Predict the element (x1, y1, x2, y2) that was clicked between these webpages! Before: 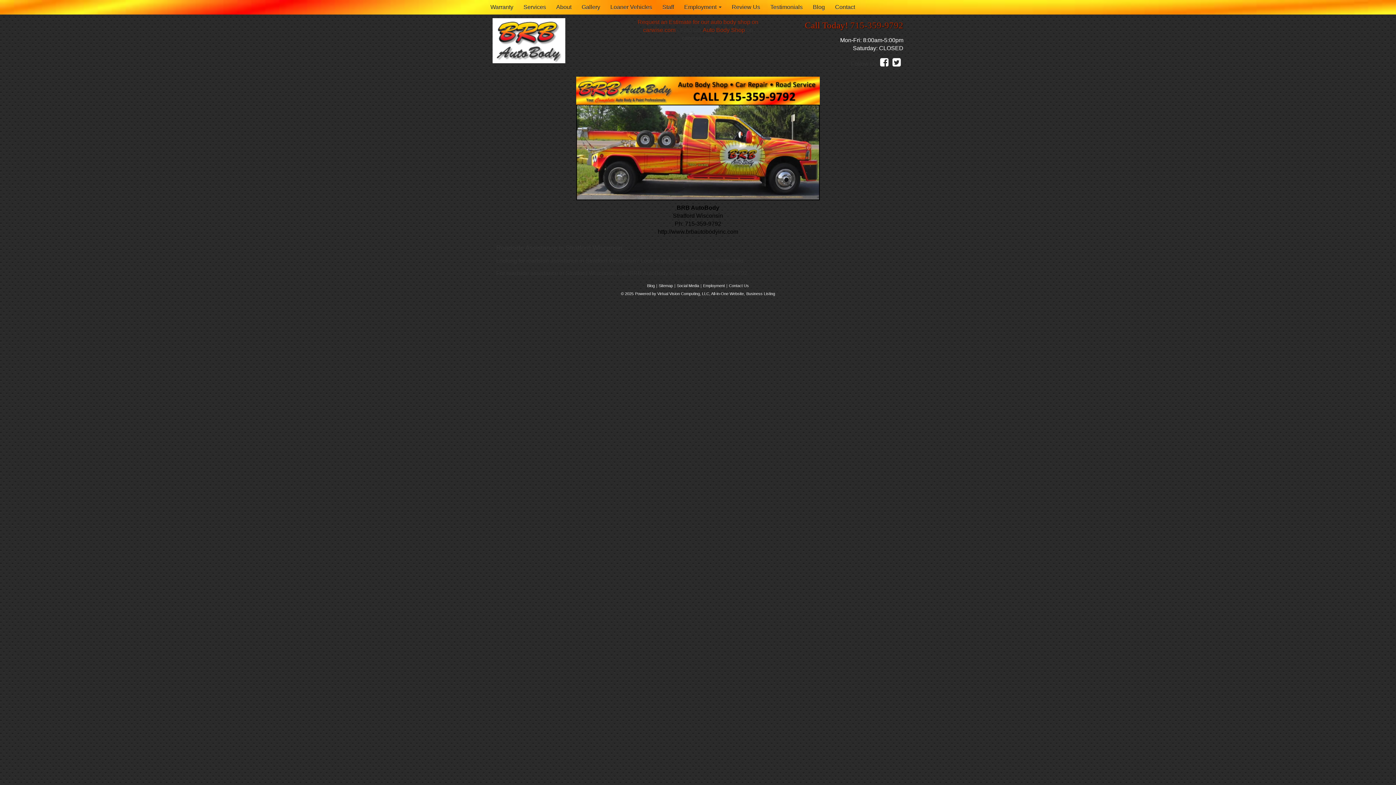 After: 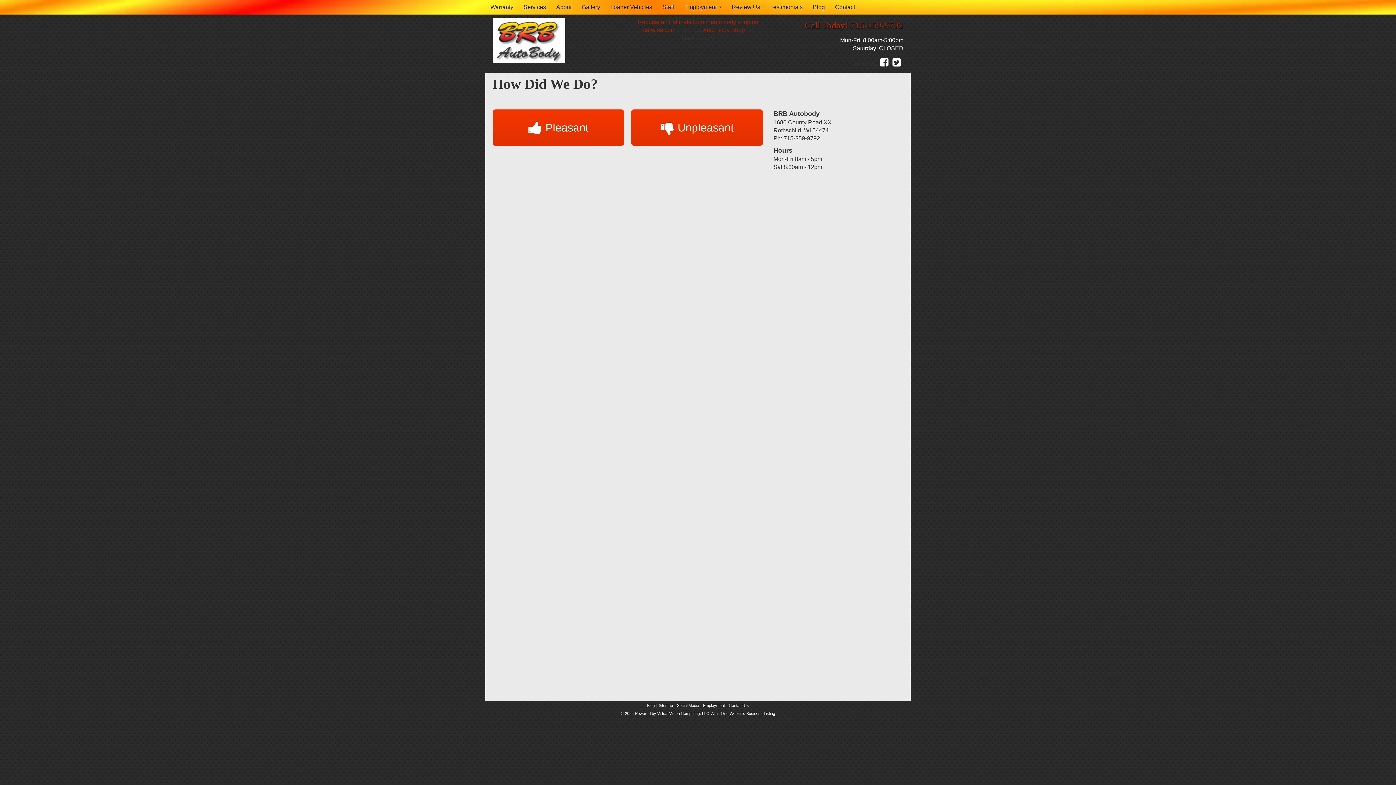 Action: bbox: (726, 0, 765, 14) label: Review Us